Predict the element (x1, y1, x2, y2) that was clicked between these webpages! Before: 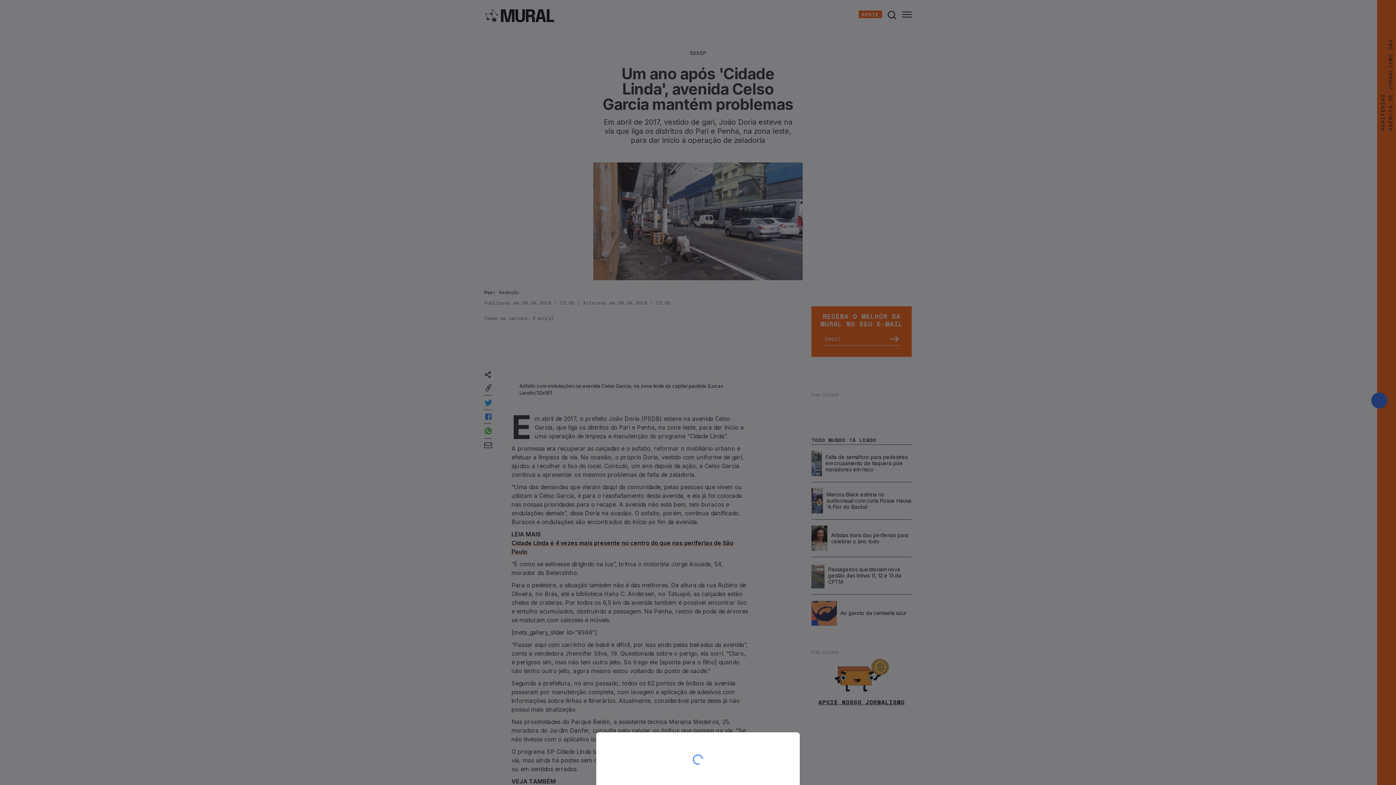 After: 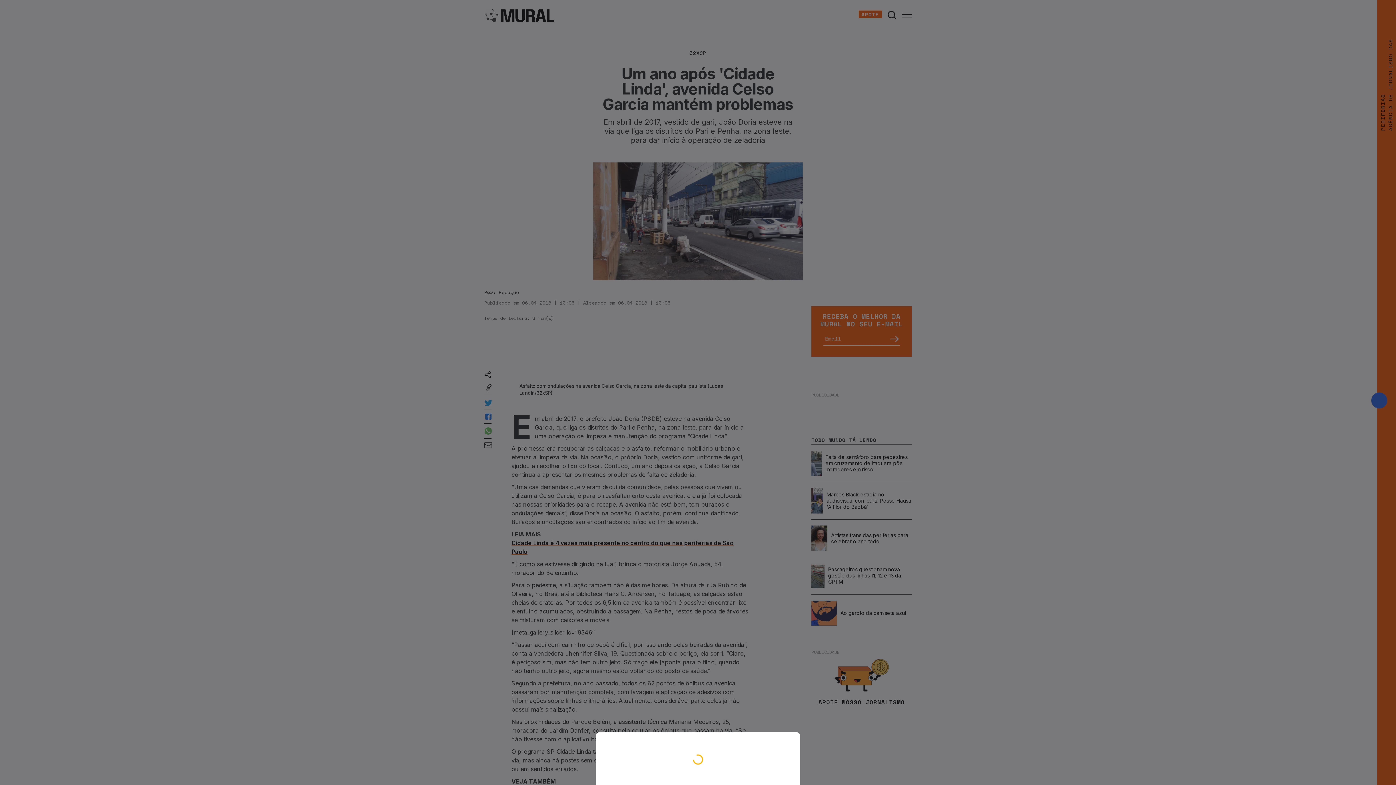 Action: bbox: (0, 0, 1396, 785)